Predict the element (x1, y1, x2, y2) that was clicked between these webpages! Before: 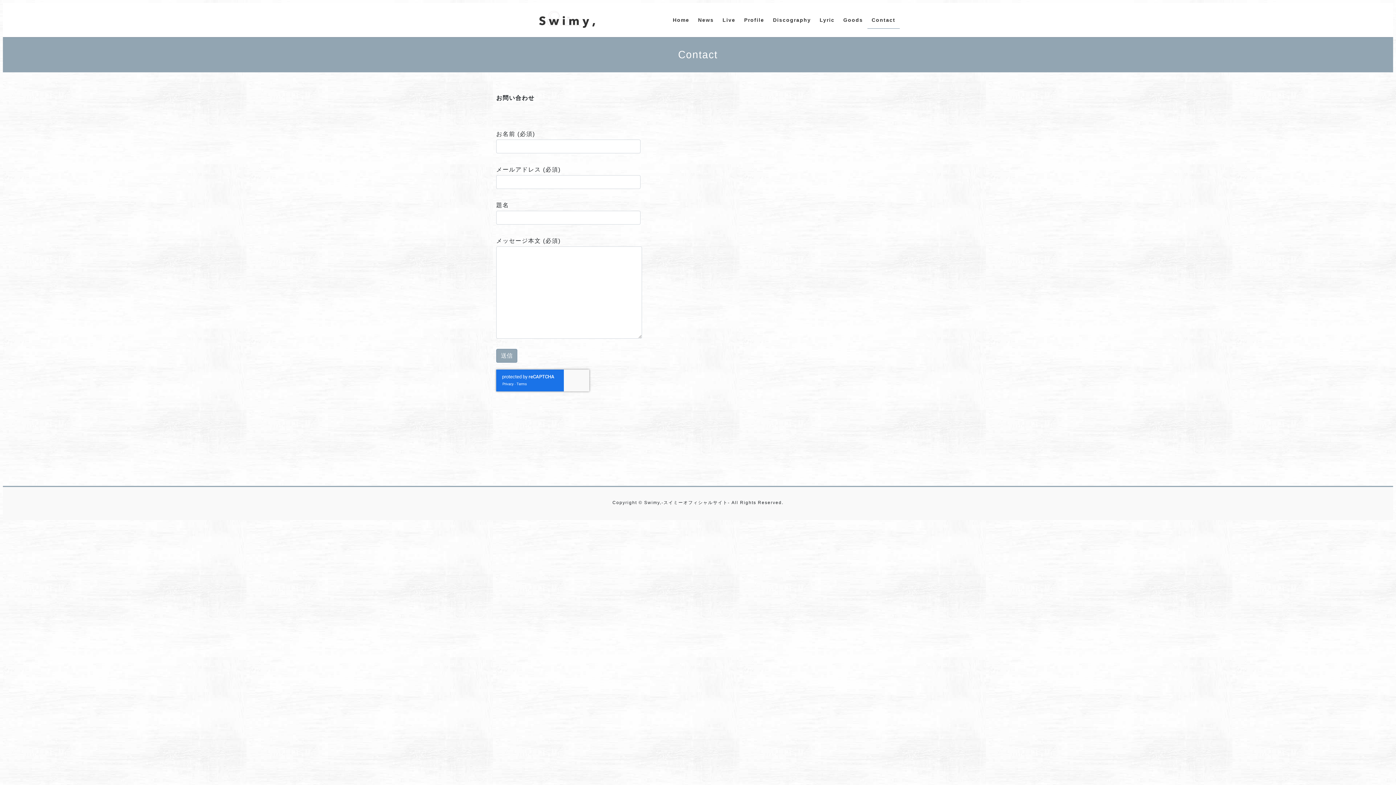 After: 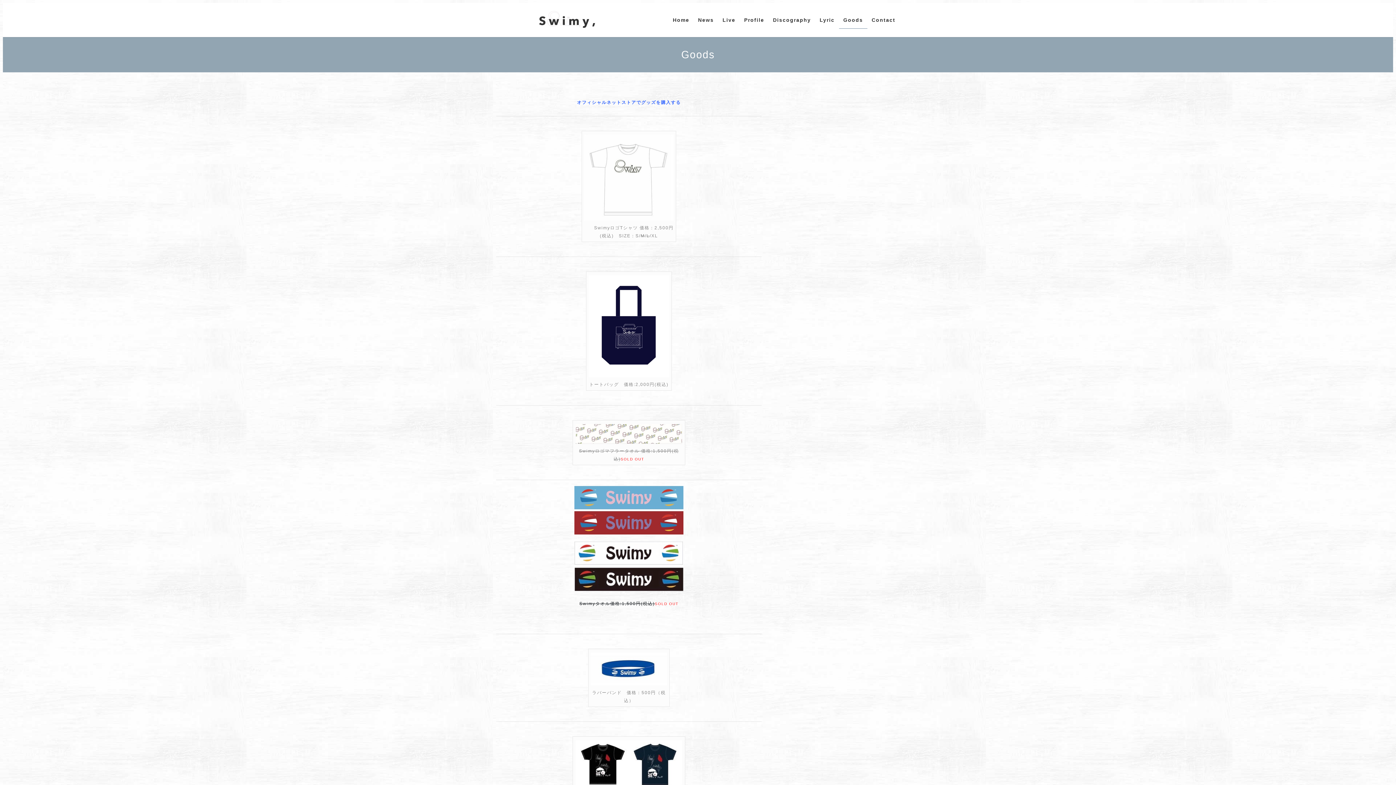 Action: bbox: (839, 11, 867, 28) label: Goods